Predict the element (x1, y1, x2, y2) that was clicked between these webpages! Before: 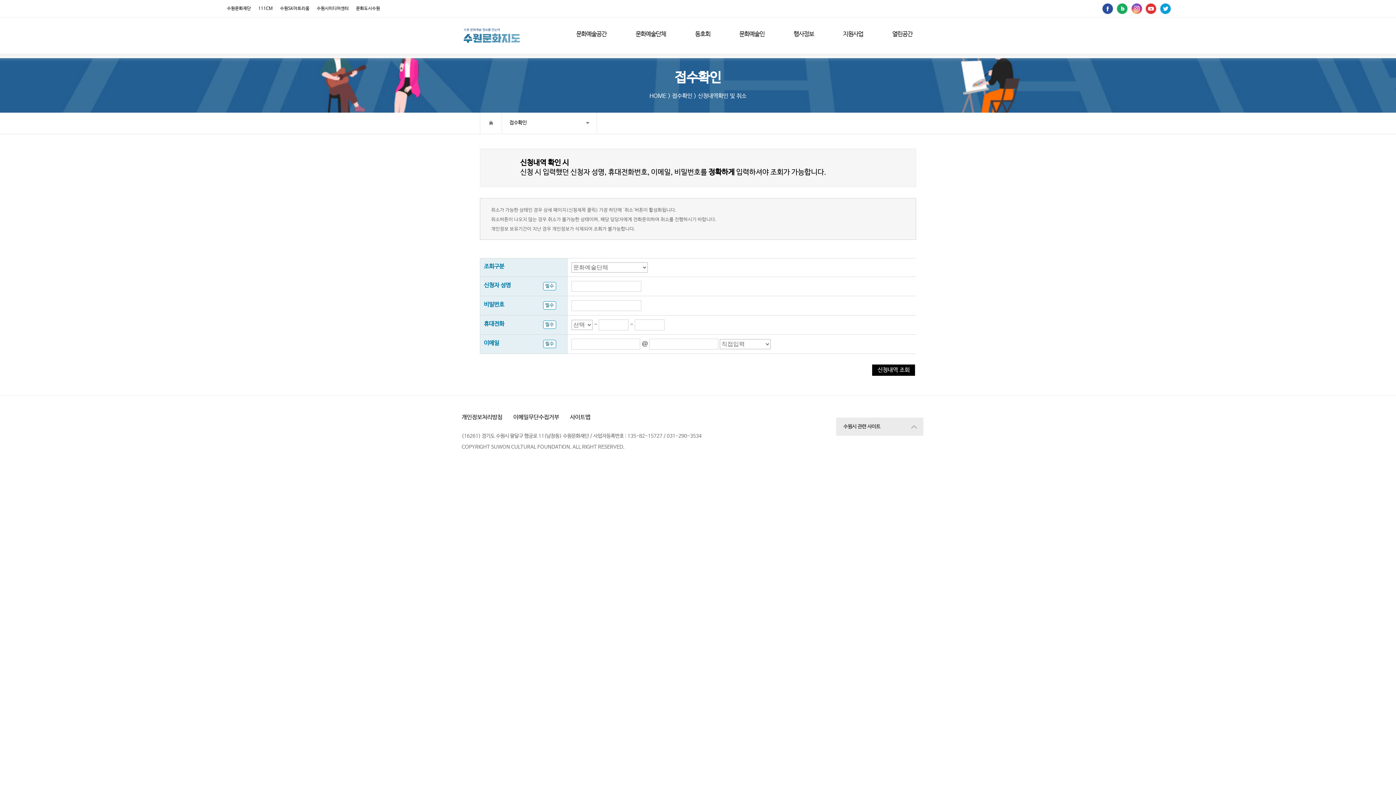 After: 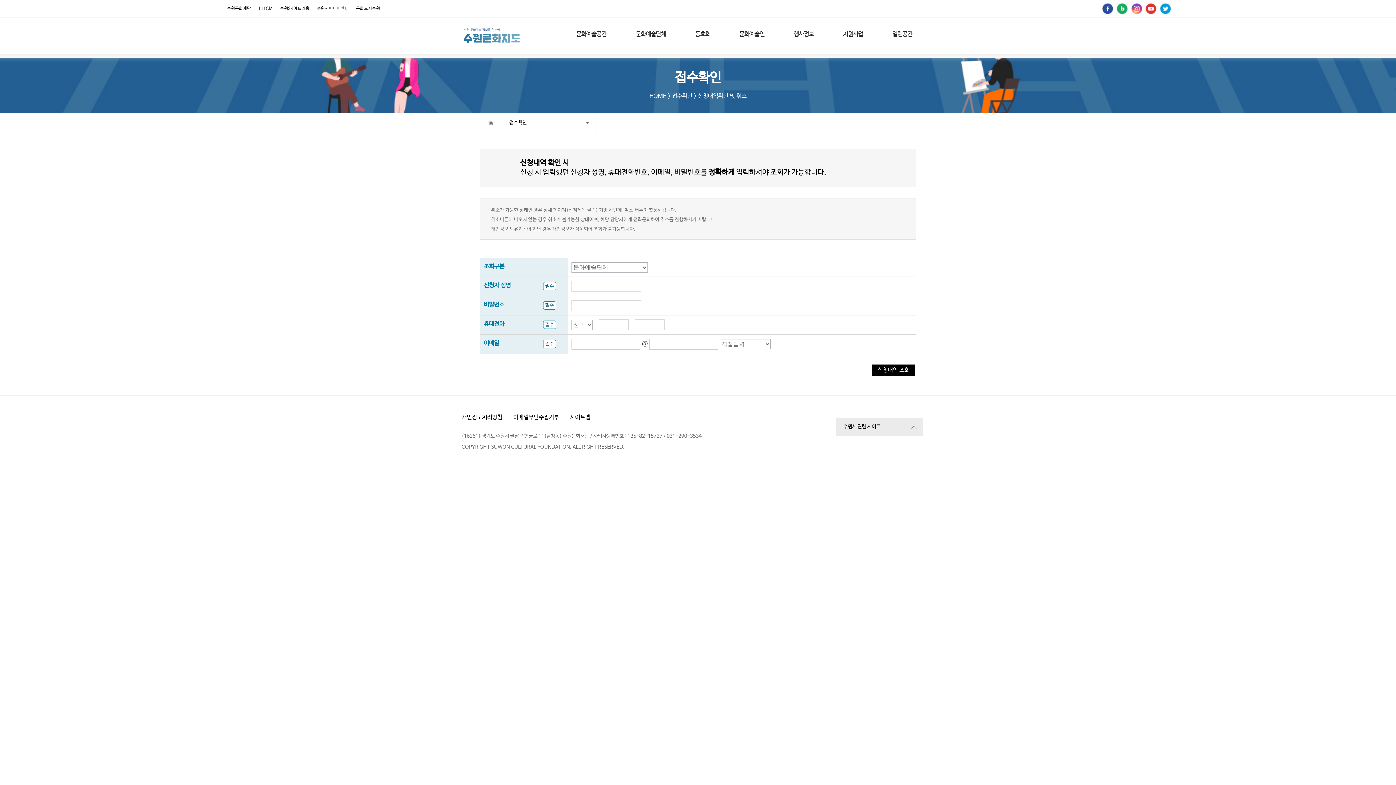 Action: bbox: (1101, 6, 1113, 11)